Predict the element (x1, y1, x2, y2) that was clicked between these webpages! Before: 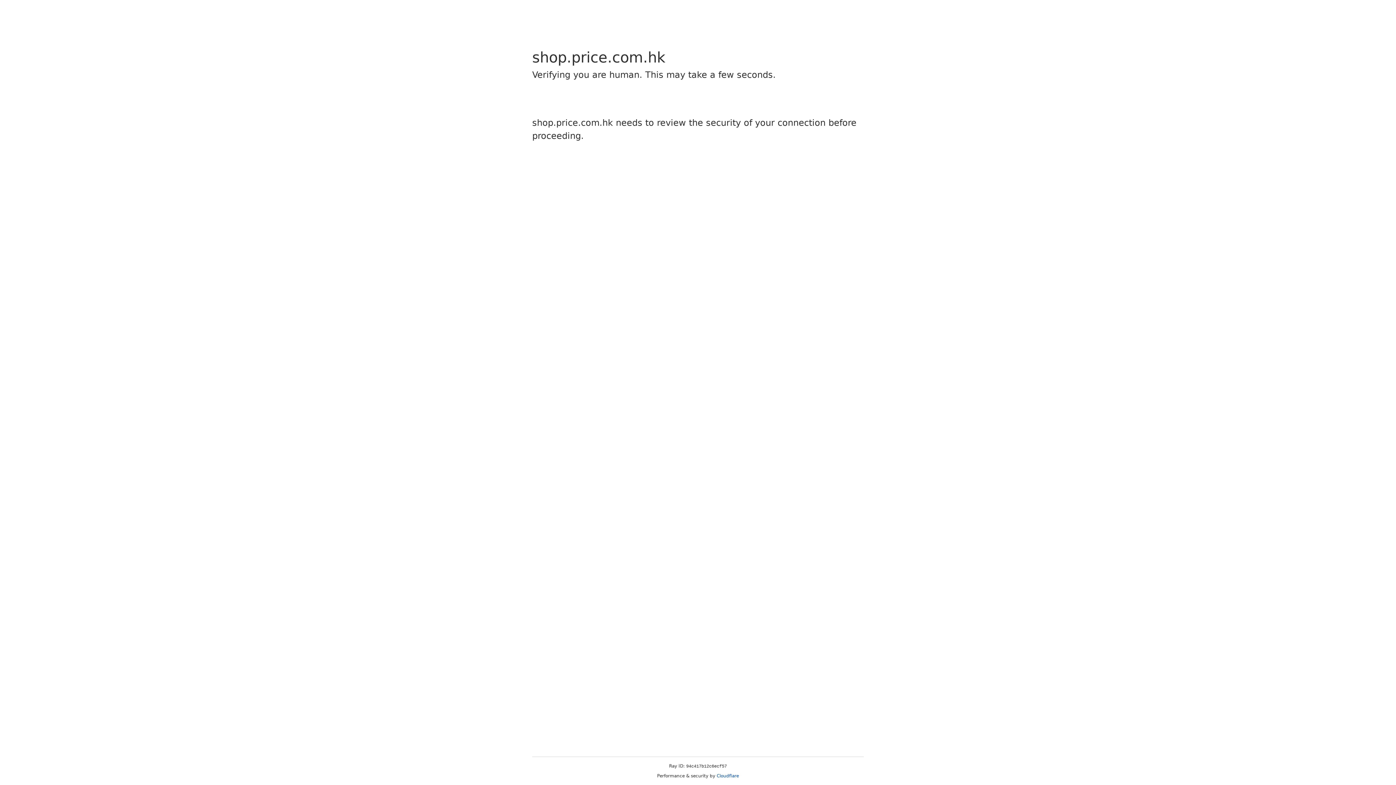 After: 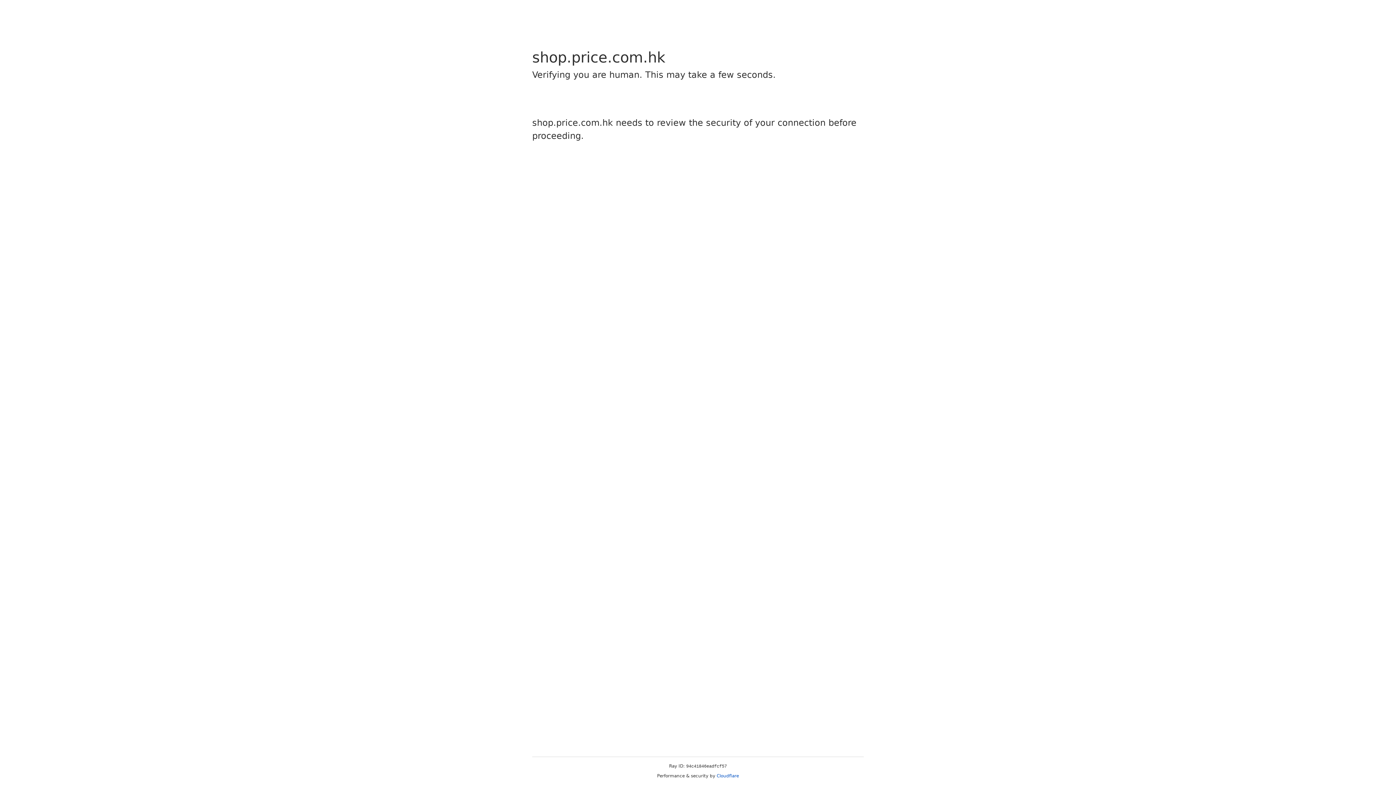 Action: bbox: (716, 773, 739, 778) label: Cloudflare